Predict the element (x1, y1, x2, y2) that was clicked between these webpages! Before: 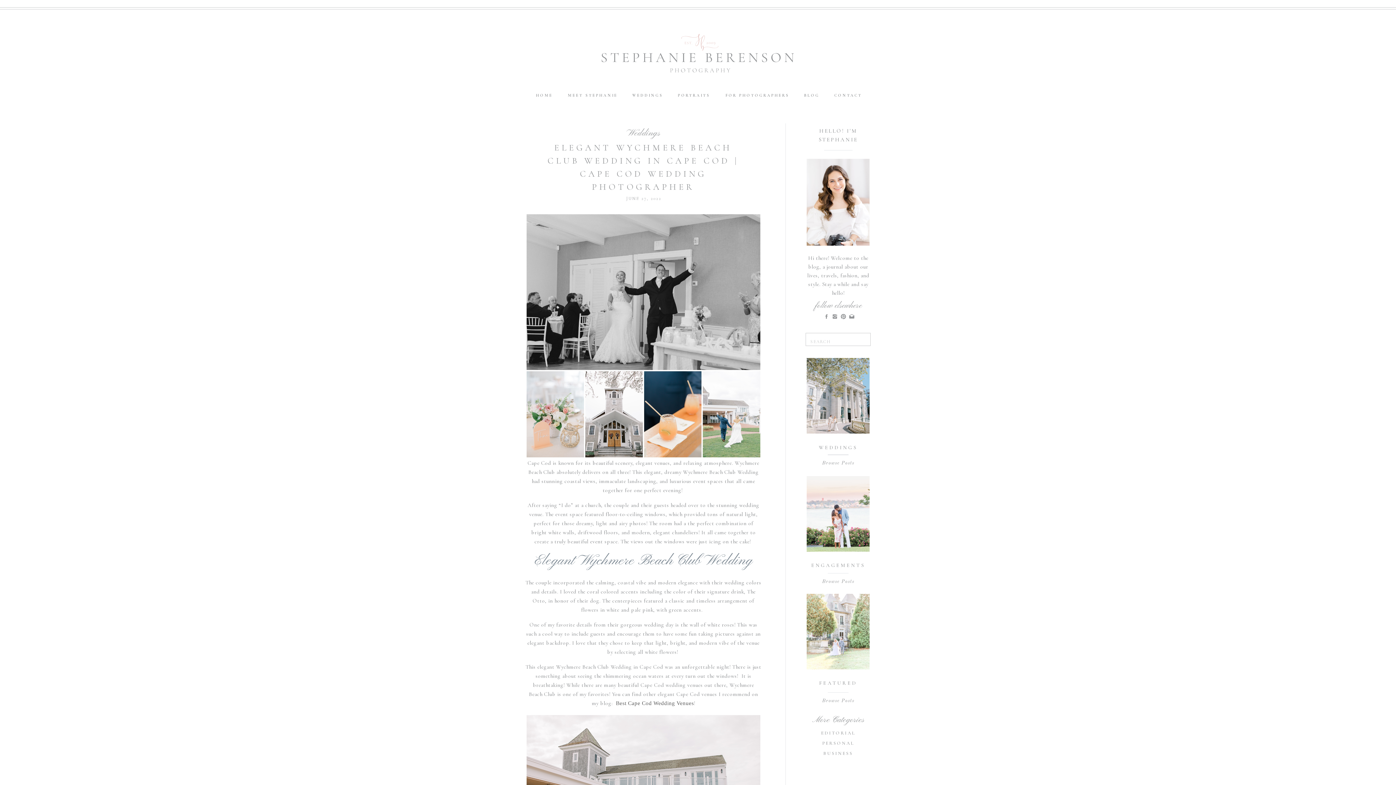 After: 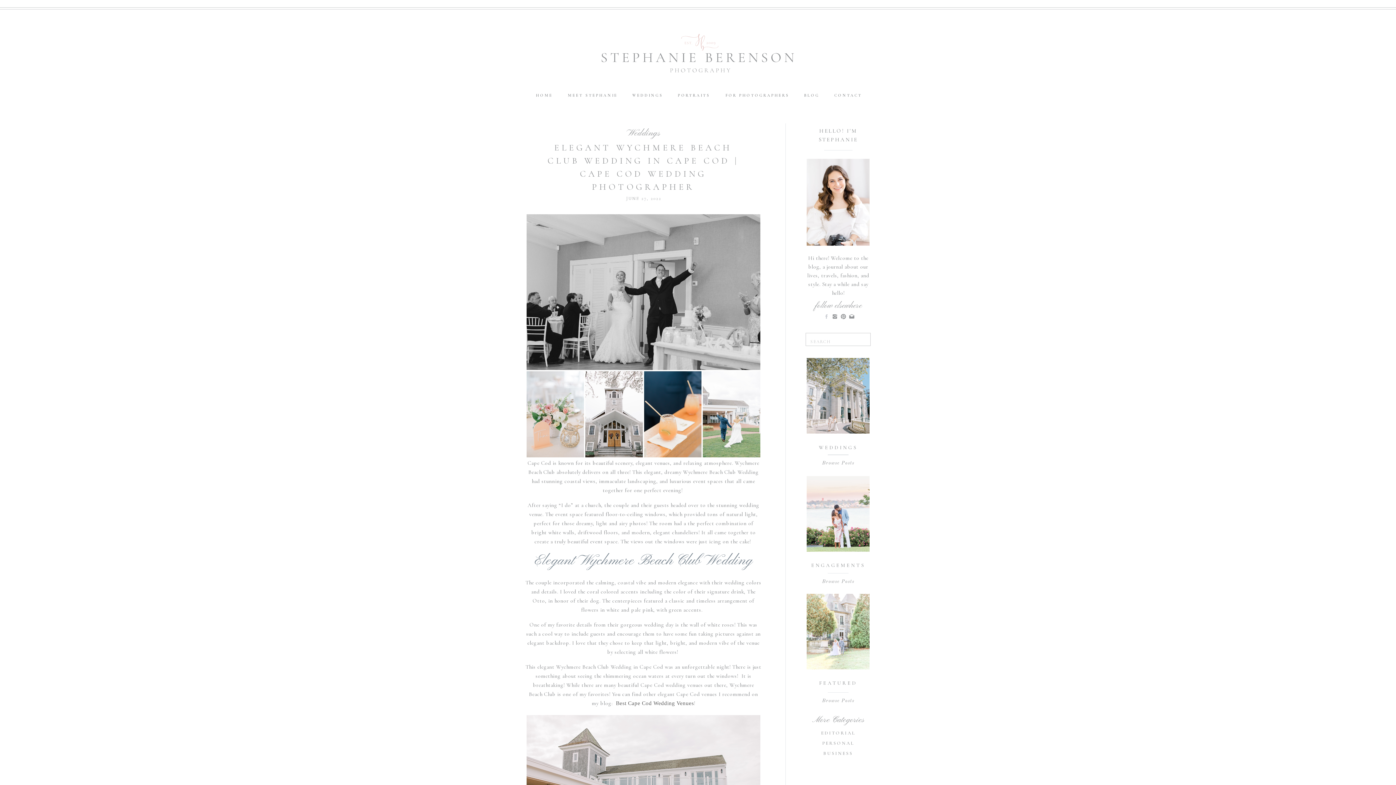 Action: bbox: (823, 313, 829, 319)